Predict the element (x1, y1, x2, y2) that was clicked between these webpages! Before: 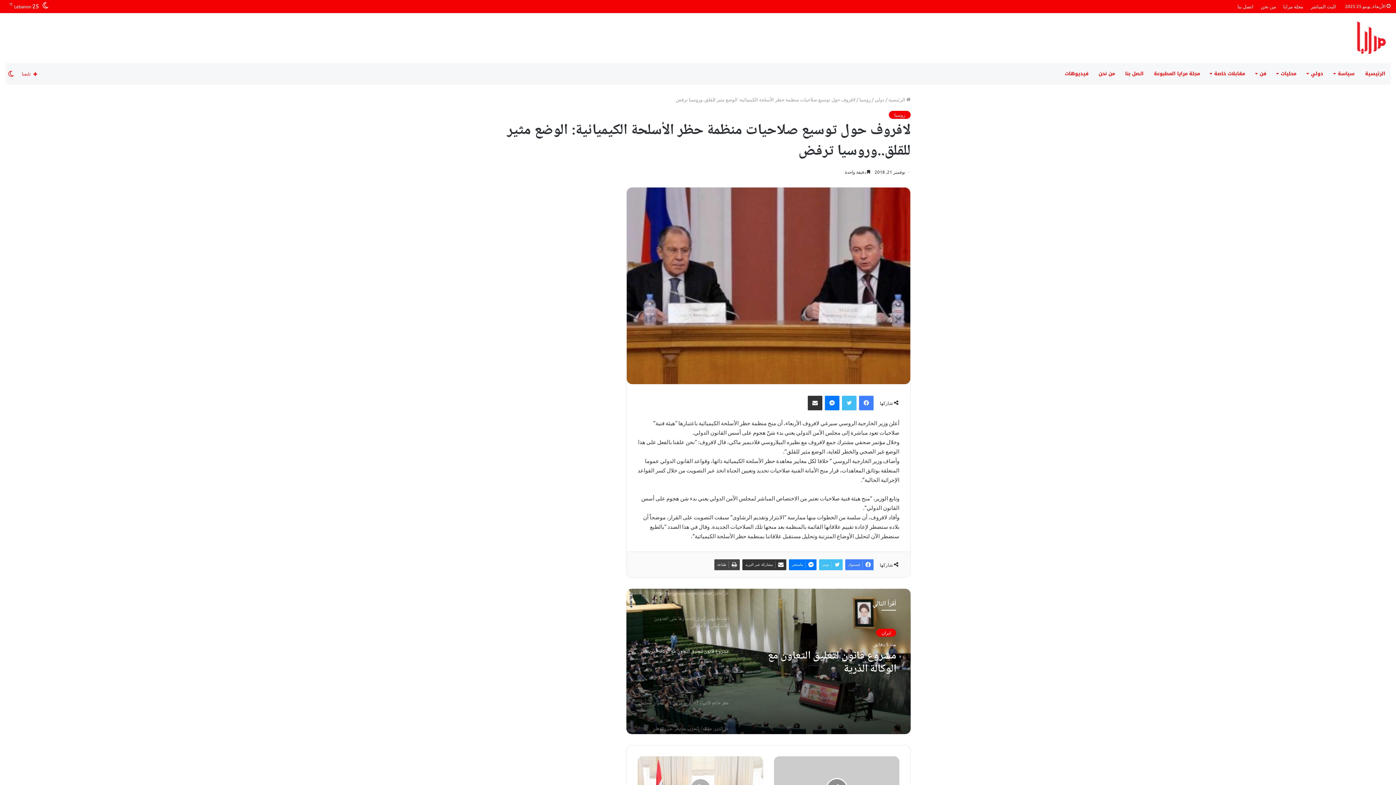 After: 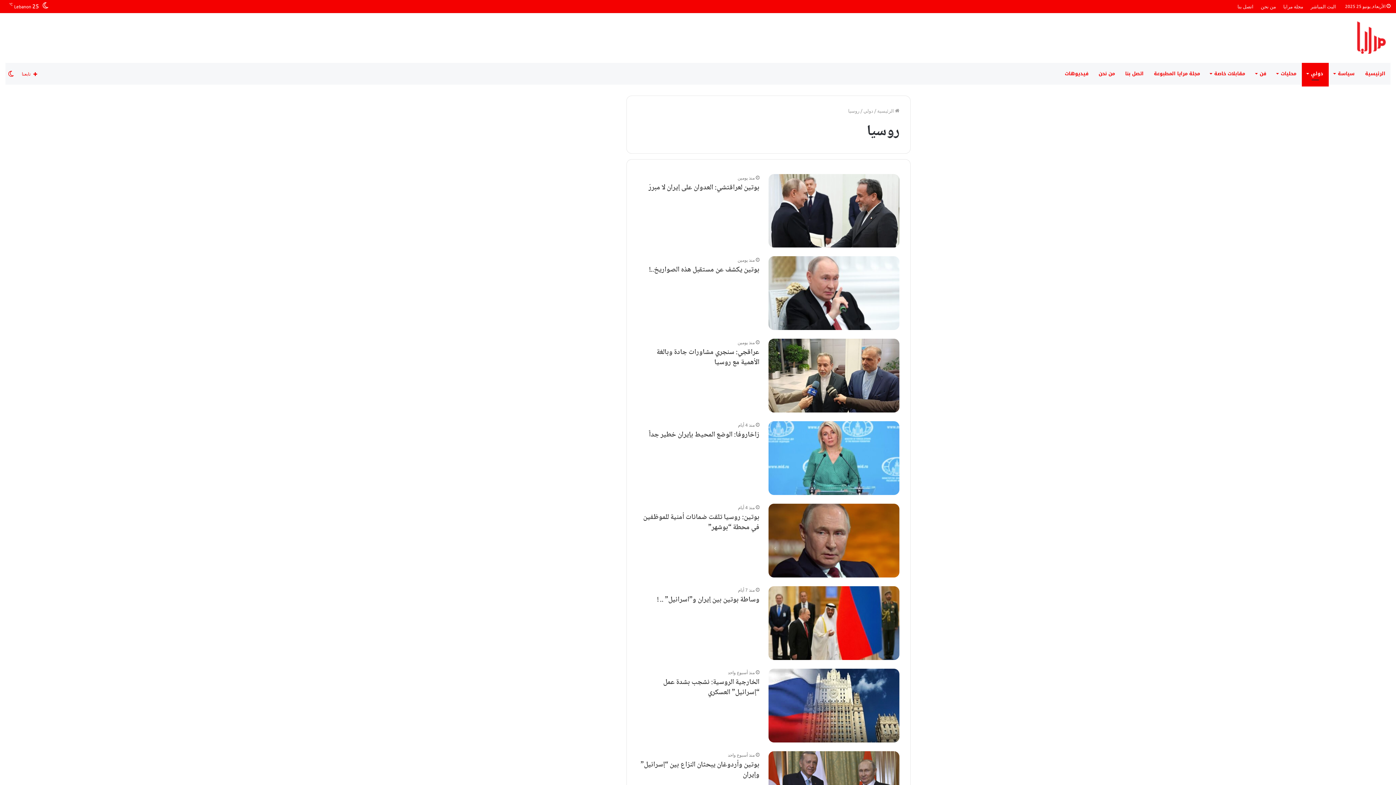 Action: label: روسيا bbox: (889, 110, 910, 118)